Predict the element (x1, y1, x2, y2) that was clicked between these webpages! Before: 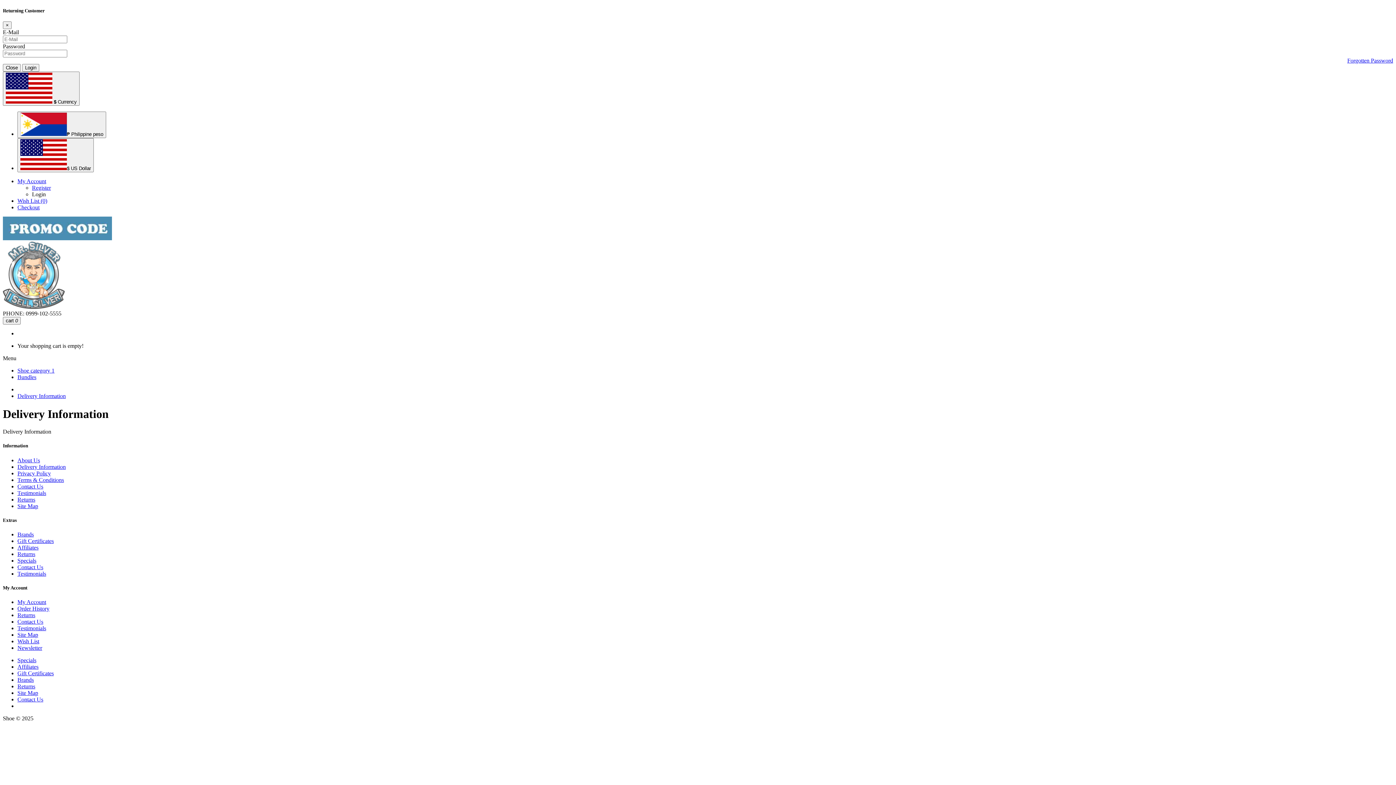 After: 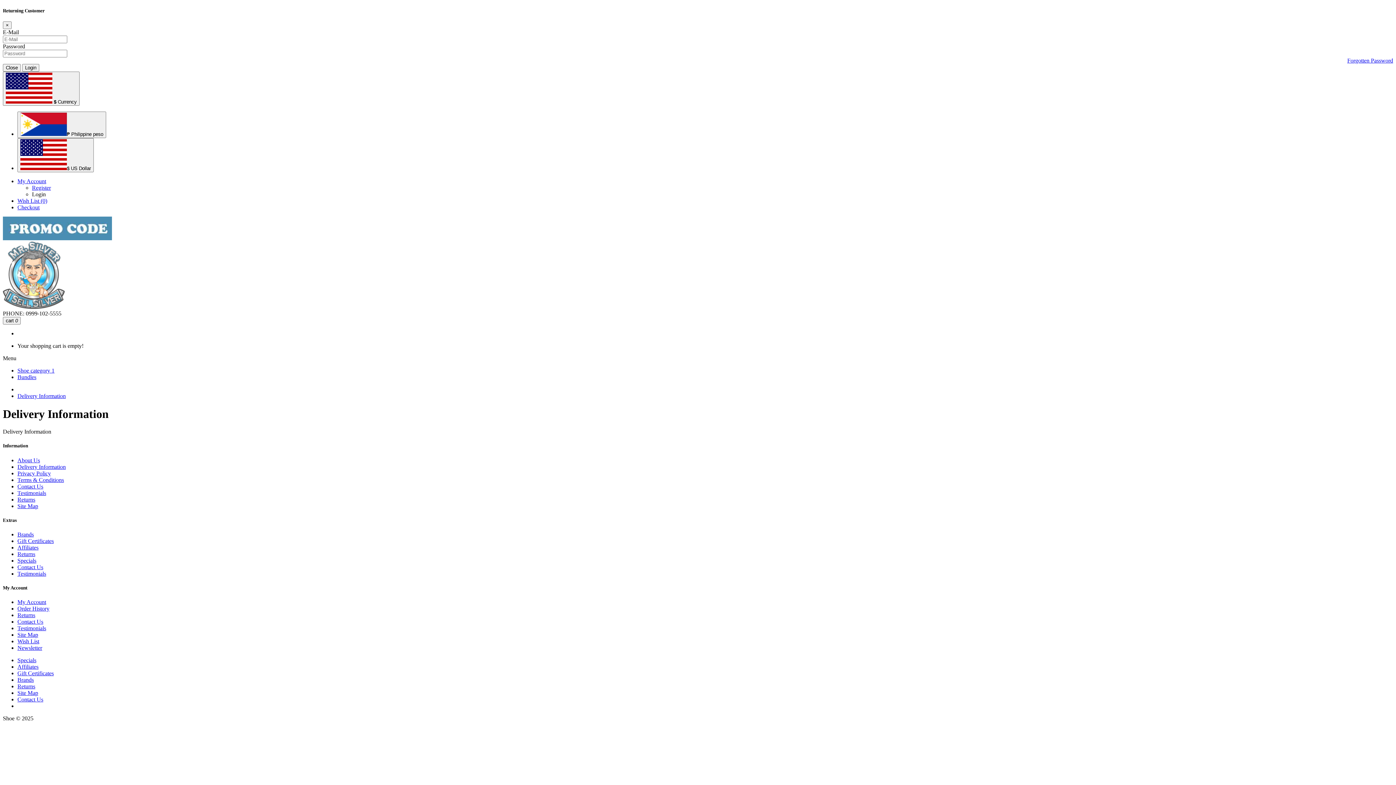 Action: label: Delivery Information bbox: (17, 393, 65, 399)